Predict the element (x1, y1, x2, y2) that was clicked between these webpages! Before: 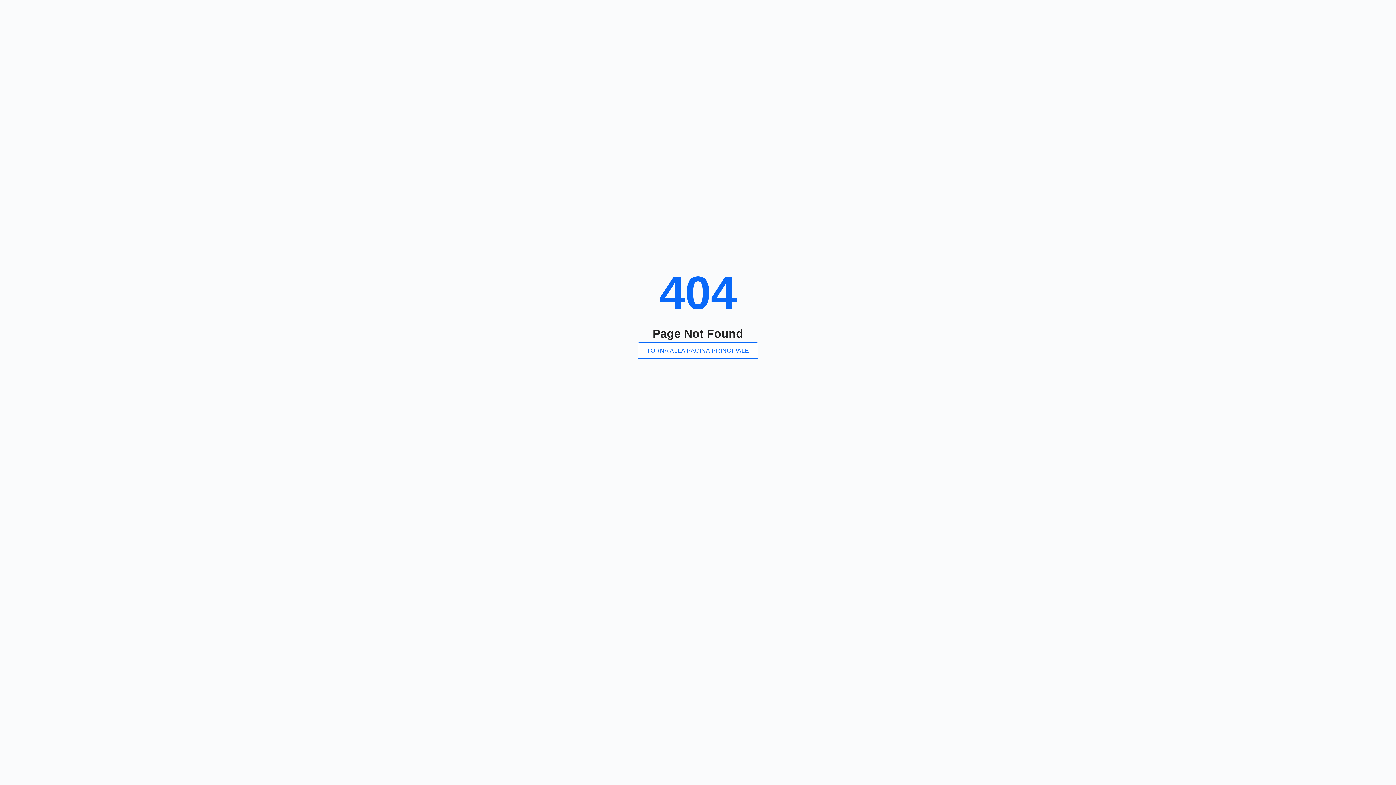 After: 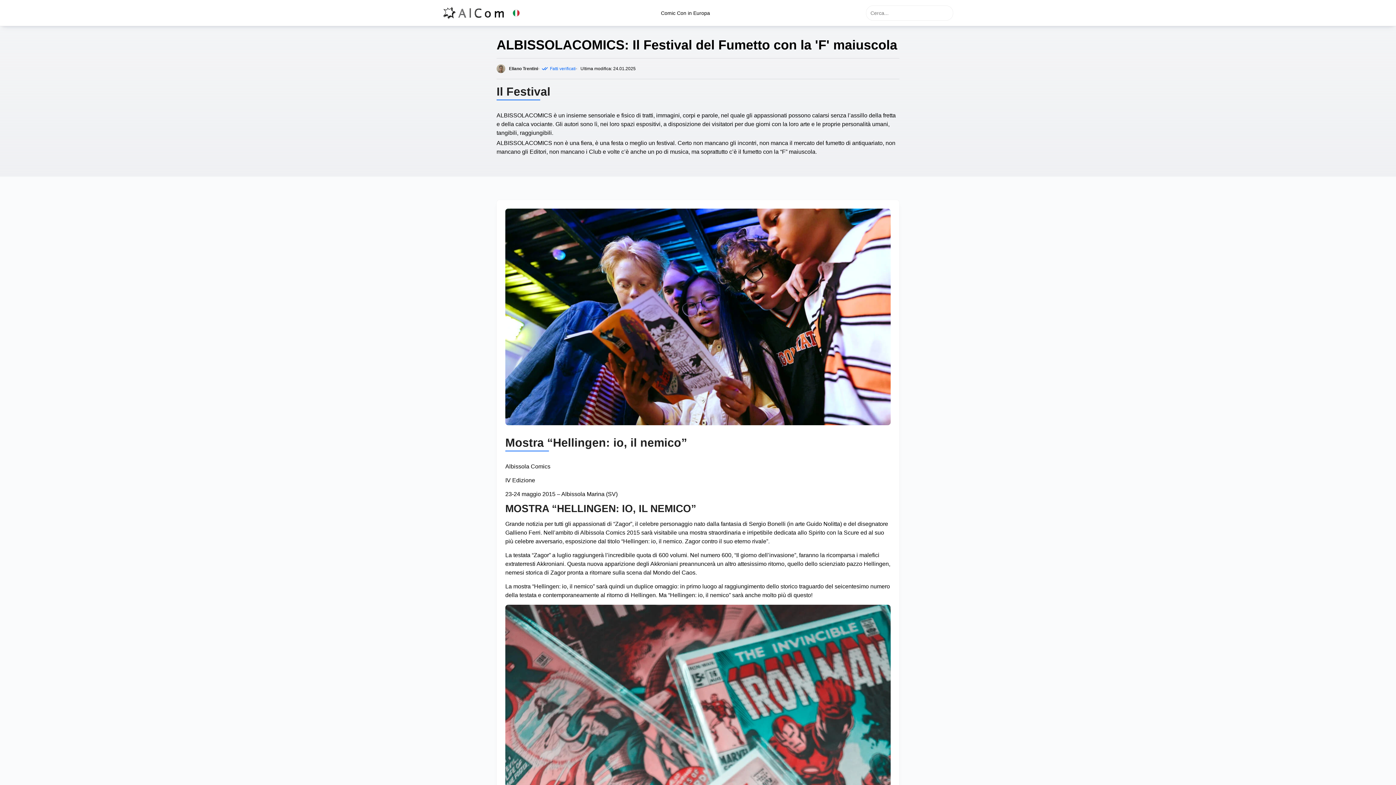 Action: label: TORNA ALLA PAGINA PRINCIPALE bbox: (637, 342, 758, 358)